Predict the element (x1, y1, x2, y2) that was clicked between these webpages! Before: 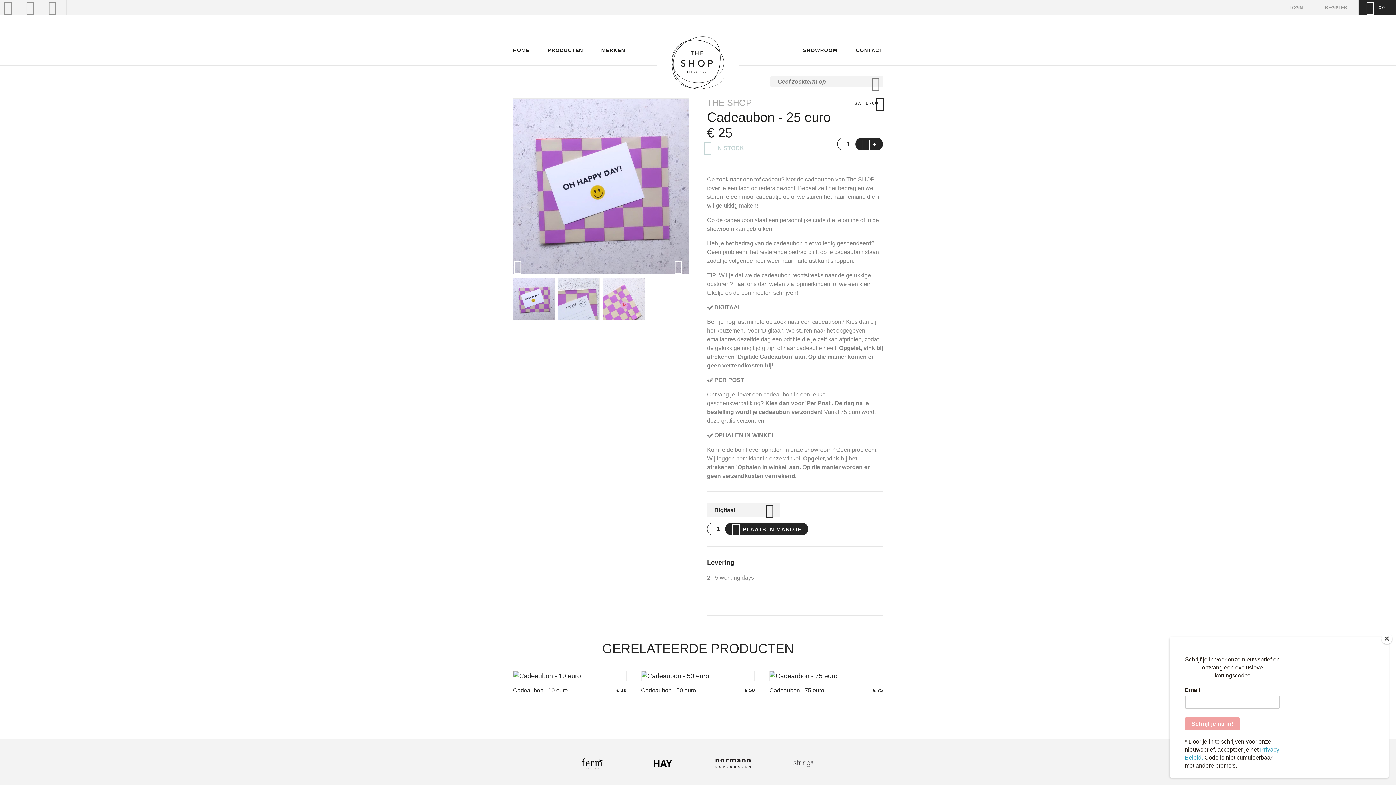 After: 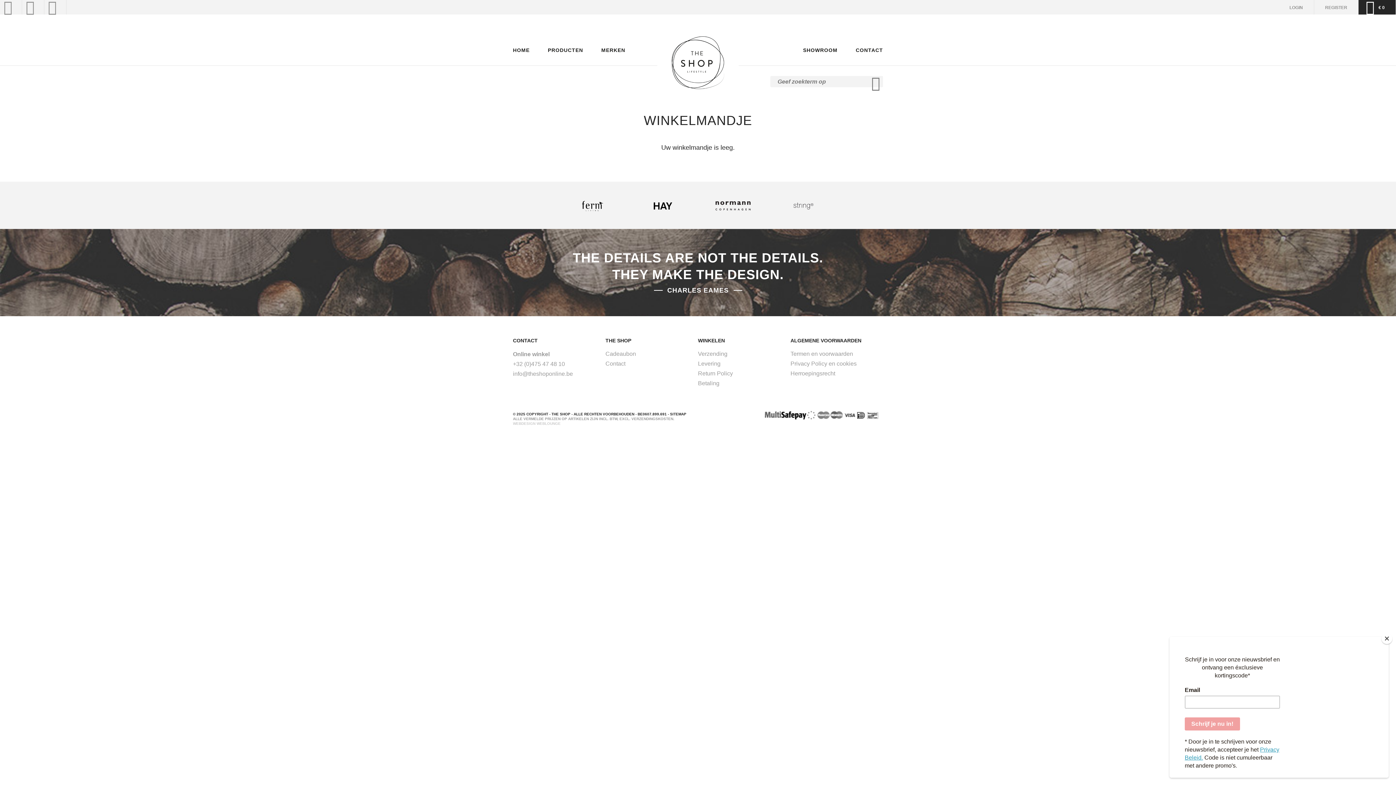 Action: label: € 0 bbox: (1358, 0, 1396, 14)